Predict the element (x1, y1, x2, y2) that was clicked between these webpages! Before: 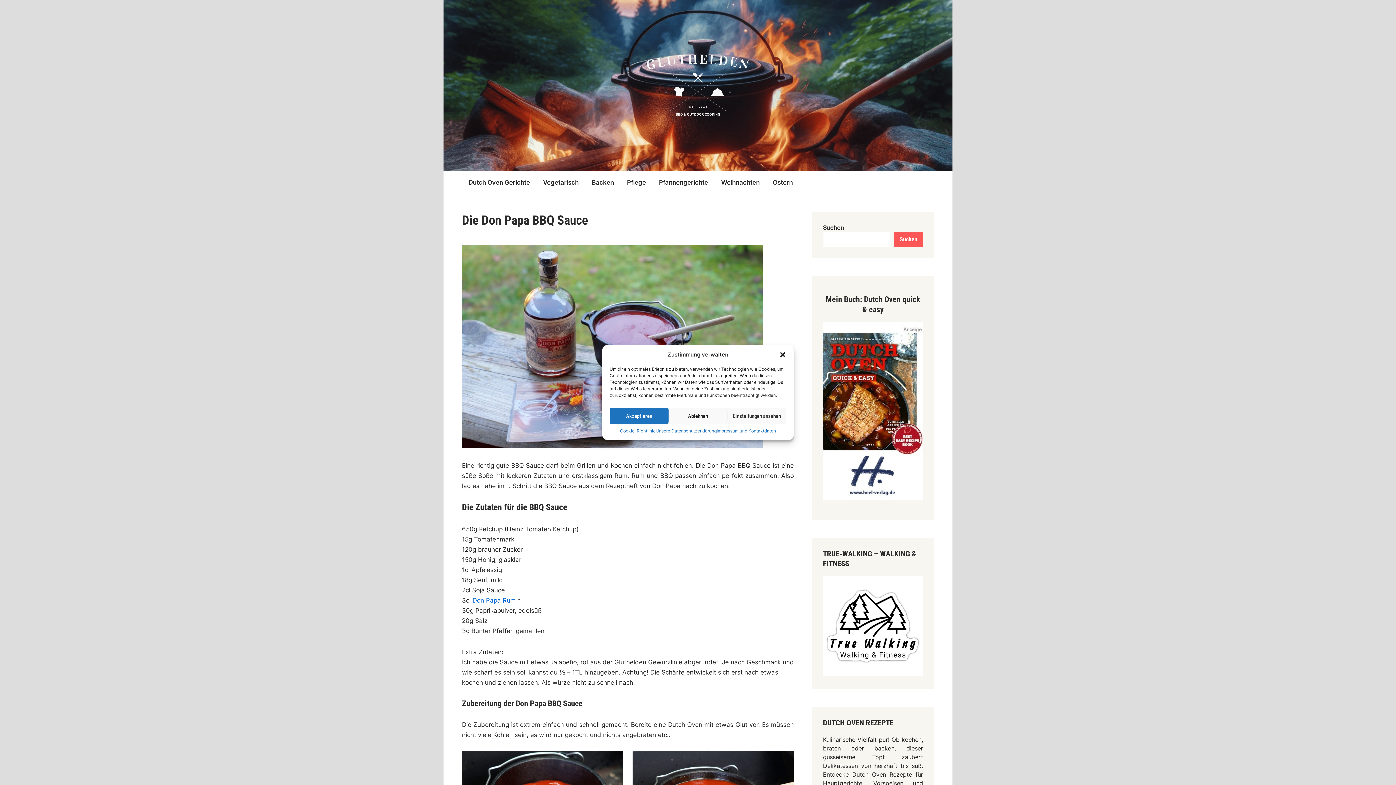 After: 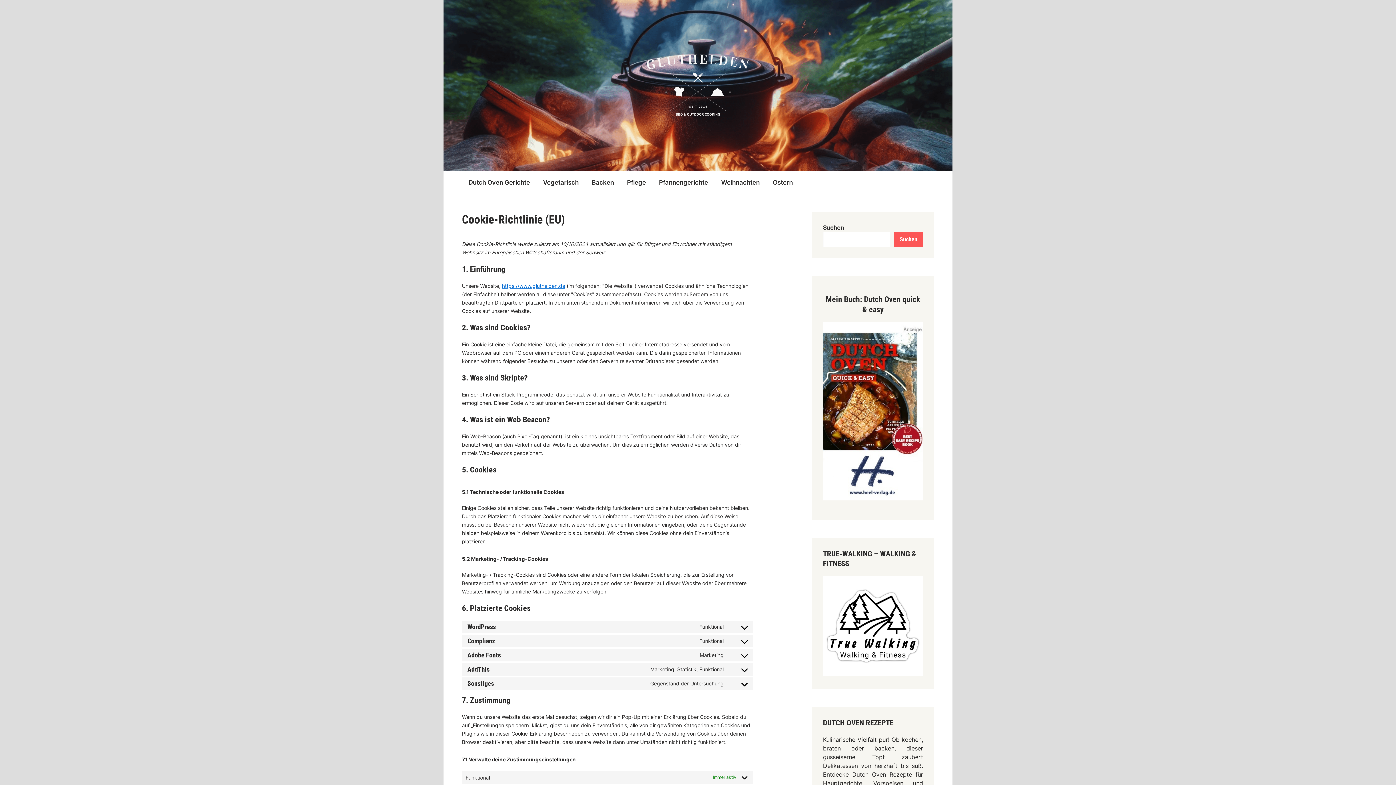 Action: label: Cookie-Richtlinie bbox: (620, 428, 655, 434)